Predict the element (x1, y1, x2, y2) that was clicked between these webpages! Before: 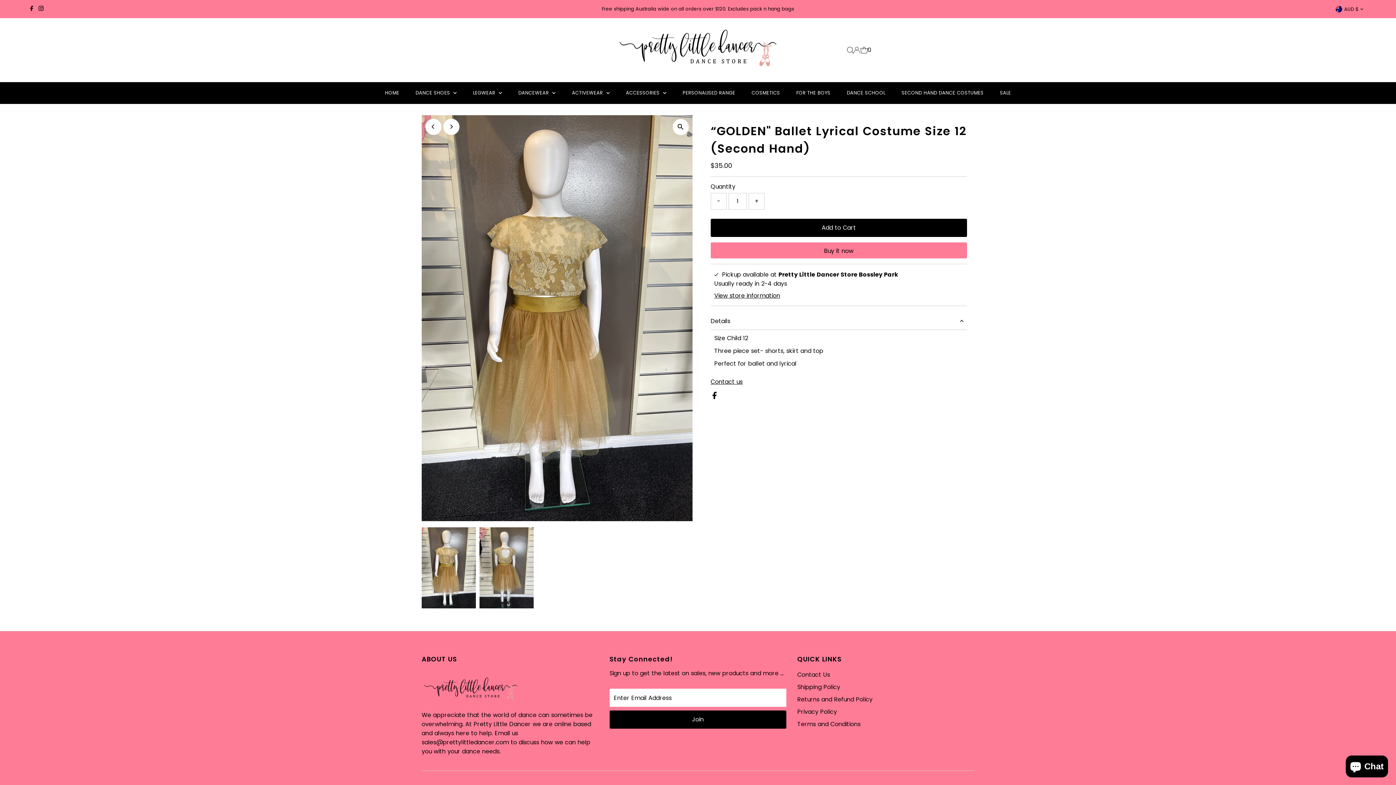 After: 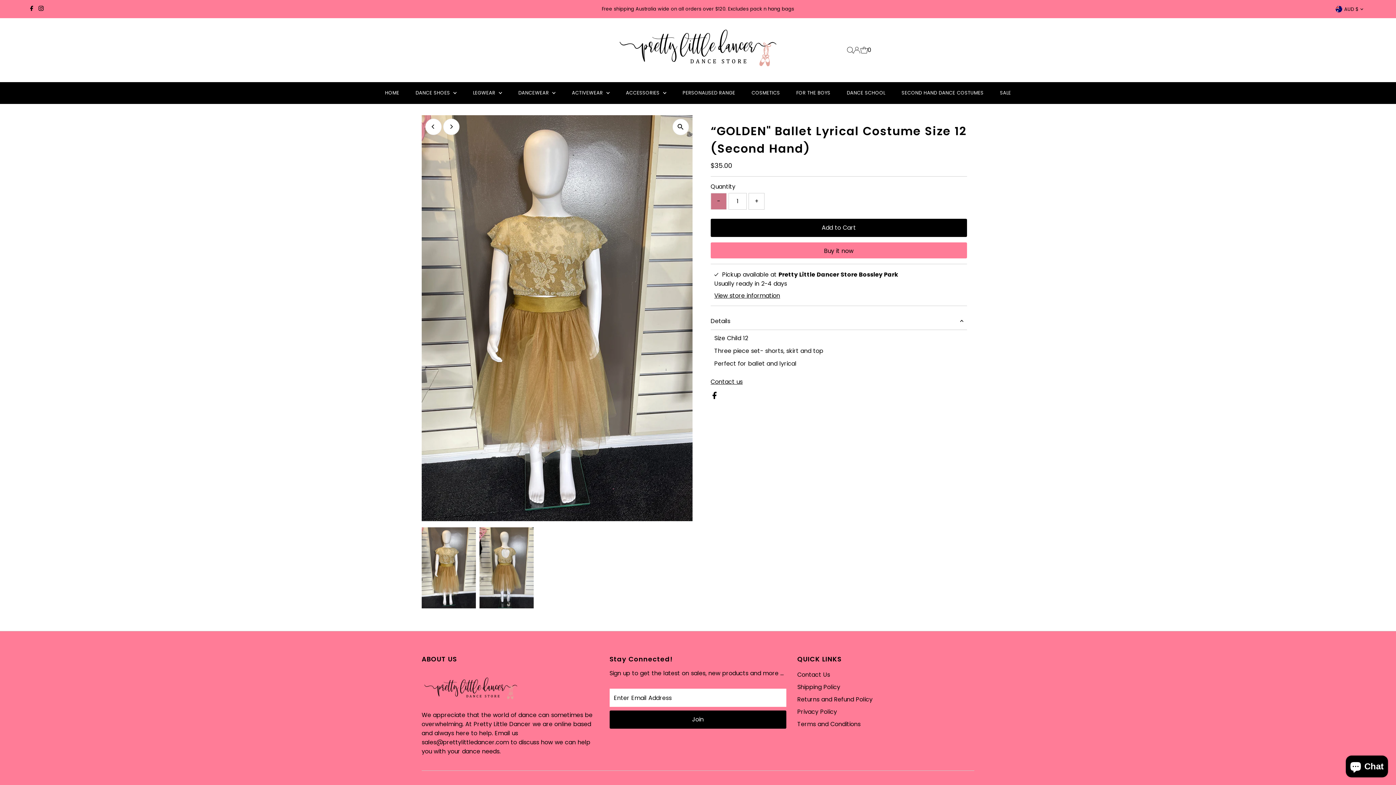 Action: label: - bbox: (710, 192, 726, 209)